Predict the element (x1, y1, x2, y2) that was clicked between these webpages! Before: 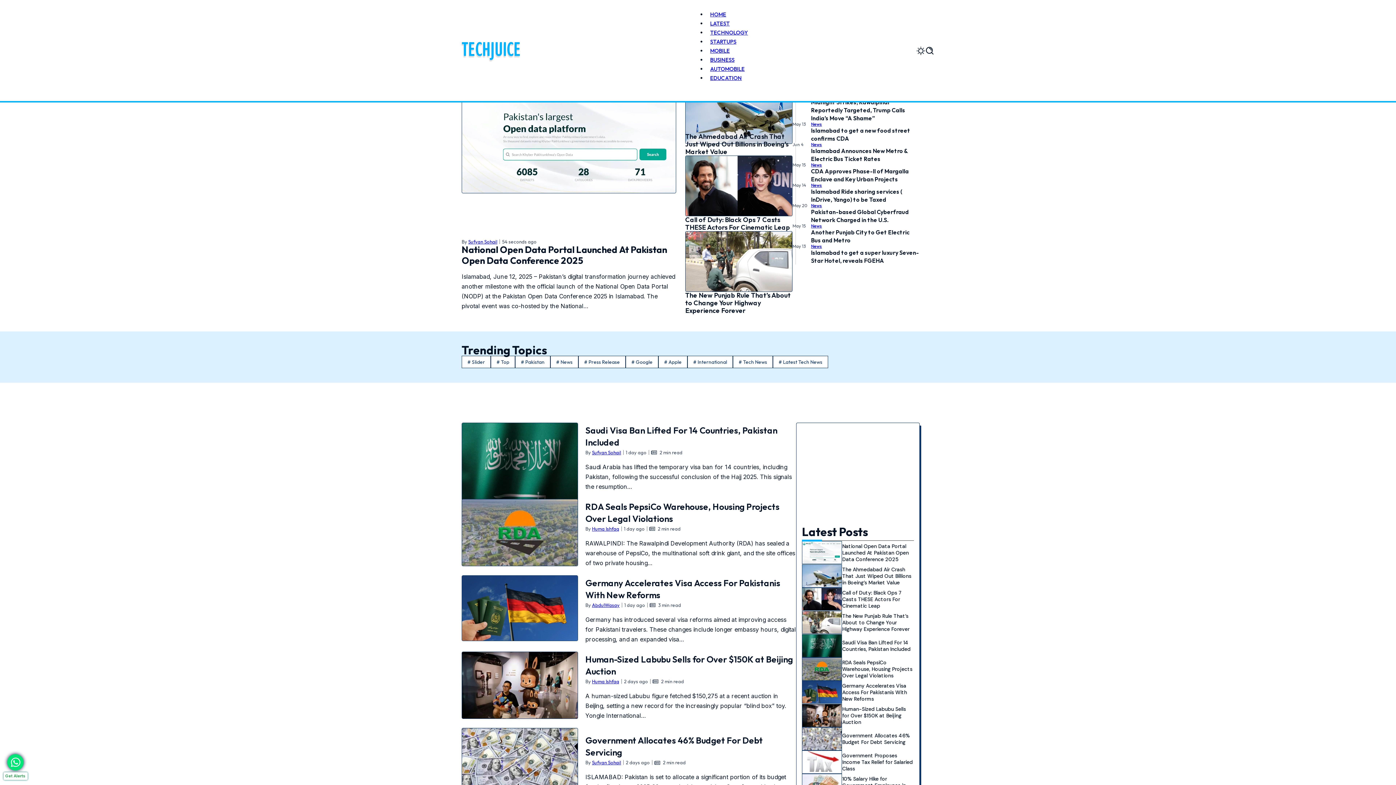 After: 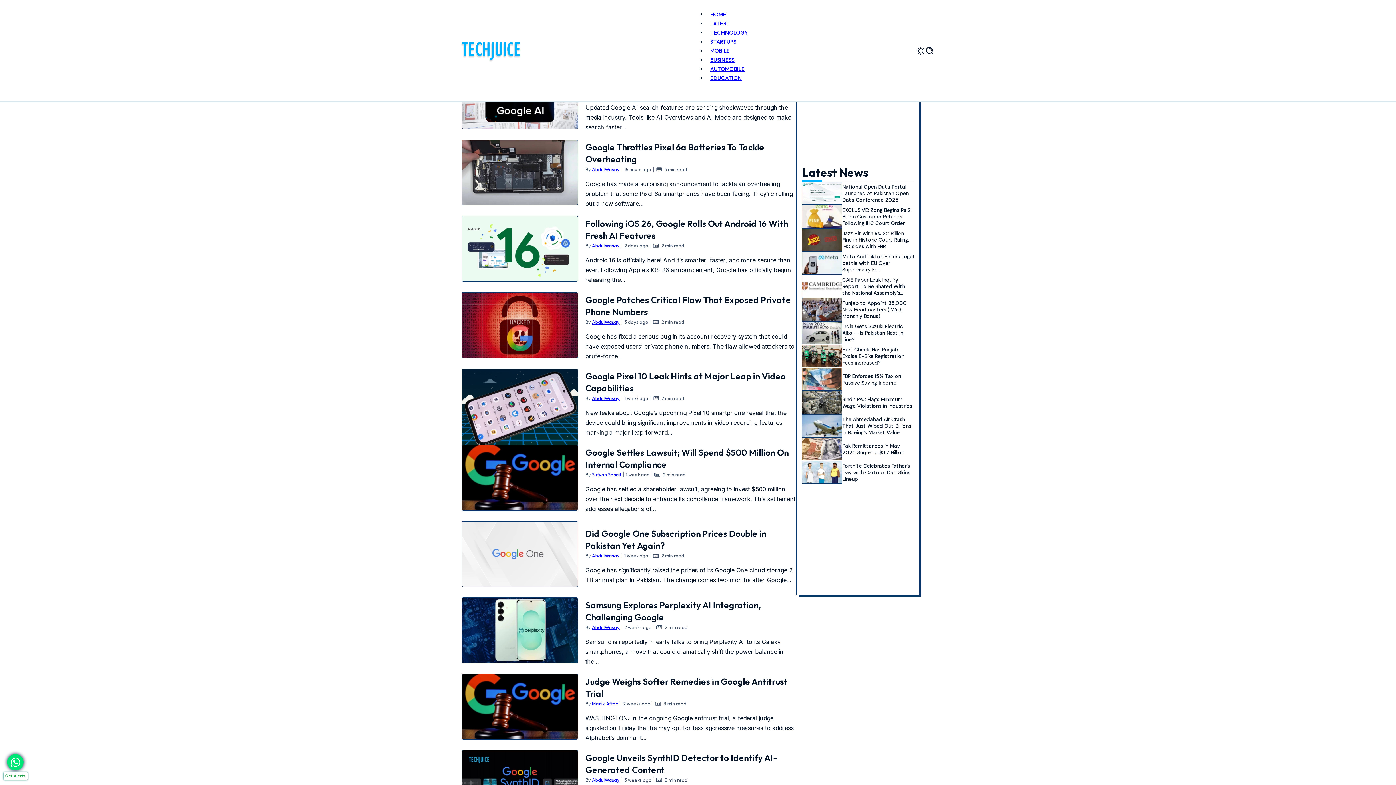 Action: label: # Google bbox: (625, 356, 658, 368)